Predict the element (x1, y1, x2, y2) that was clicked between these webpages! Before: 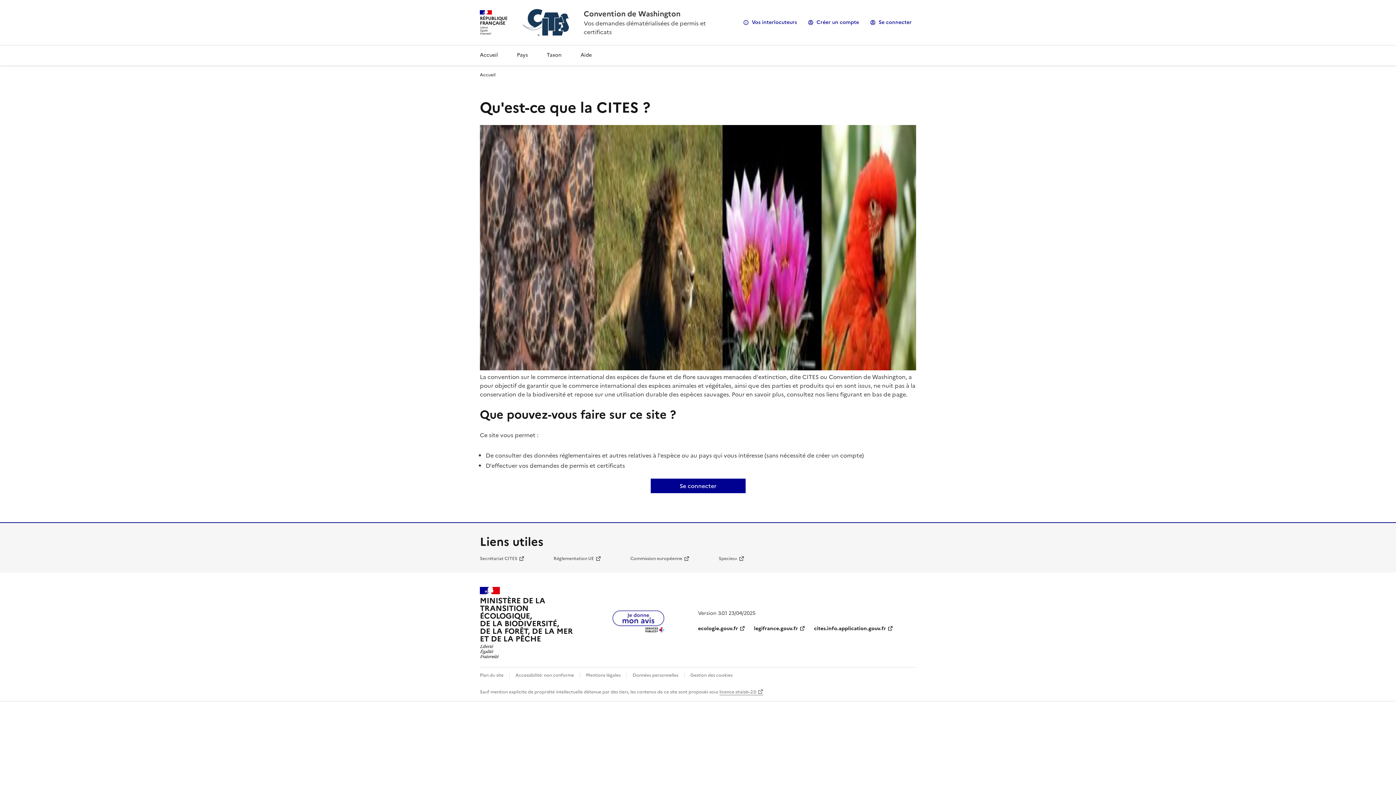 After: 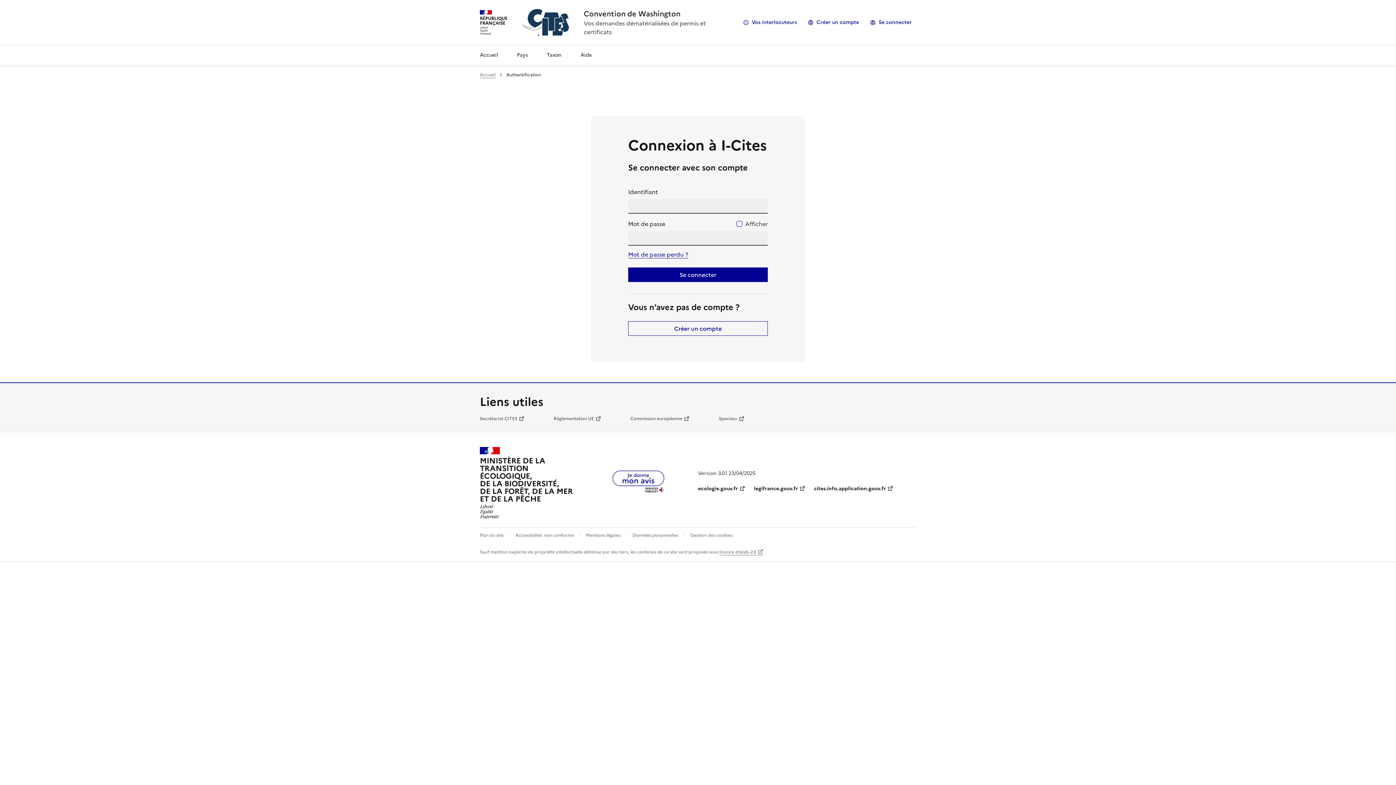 Action: label: Se connecter bbox: (650, 478, 745, 493)